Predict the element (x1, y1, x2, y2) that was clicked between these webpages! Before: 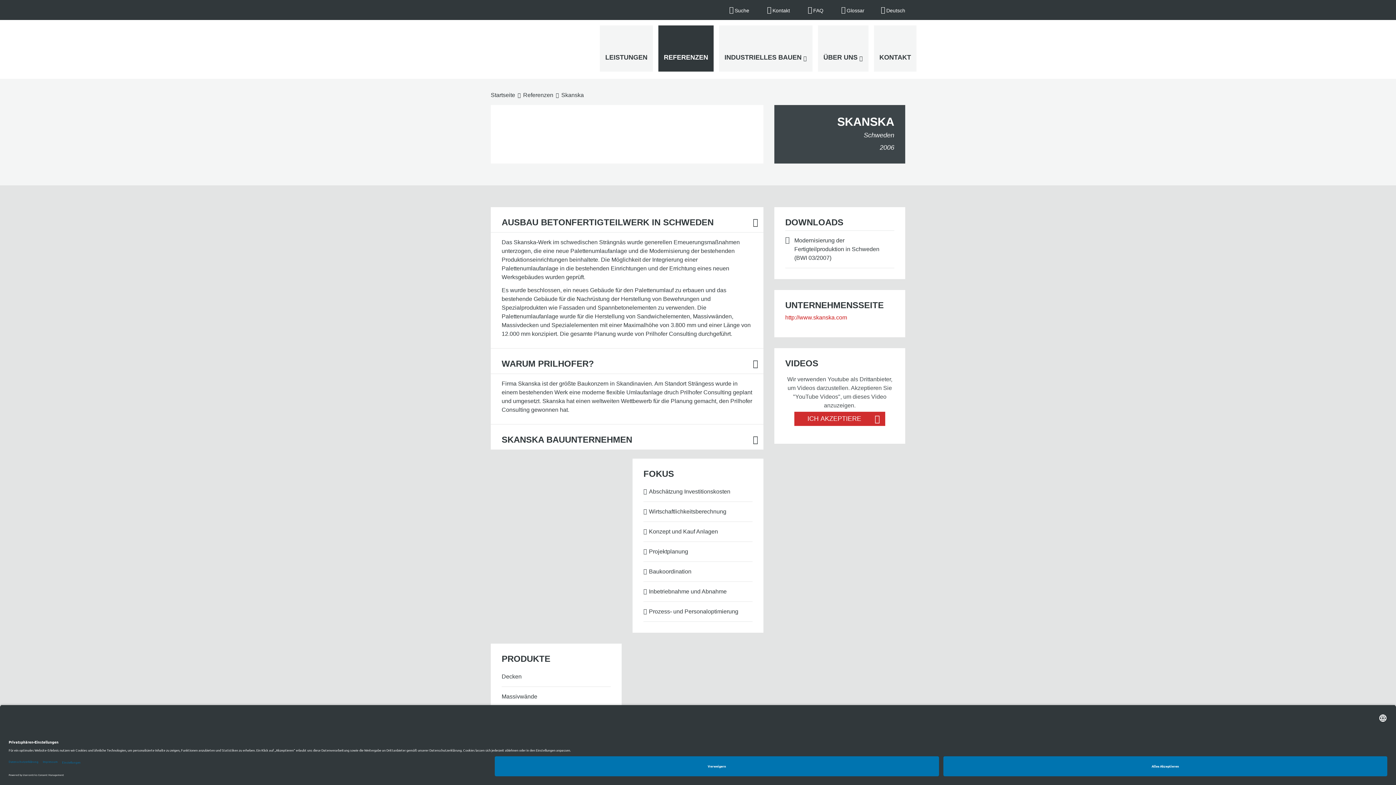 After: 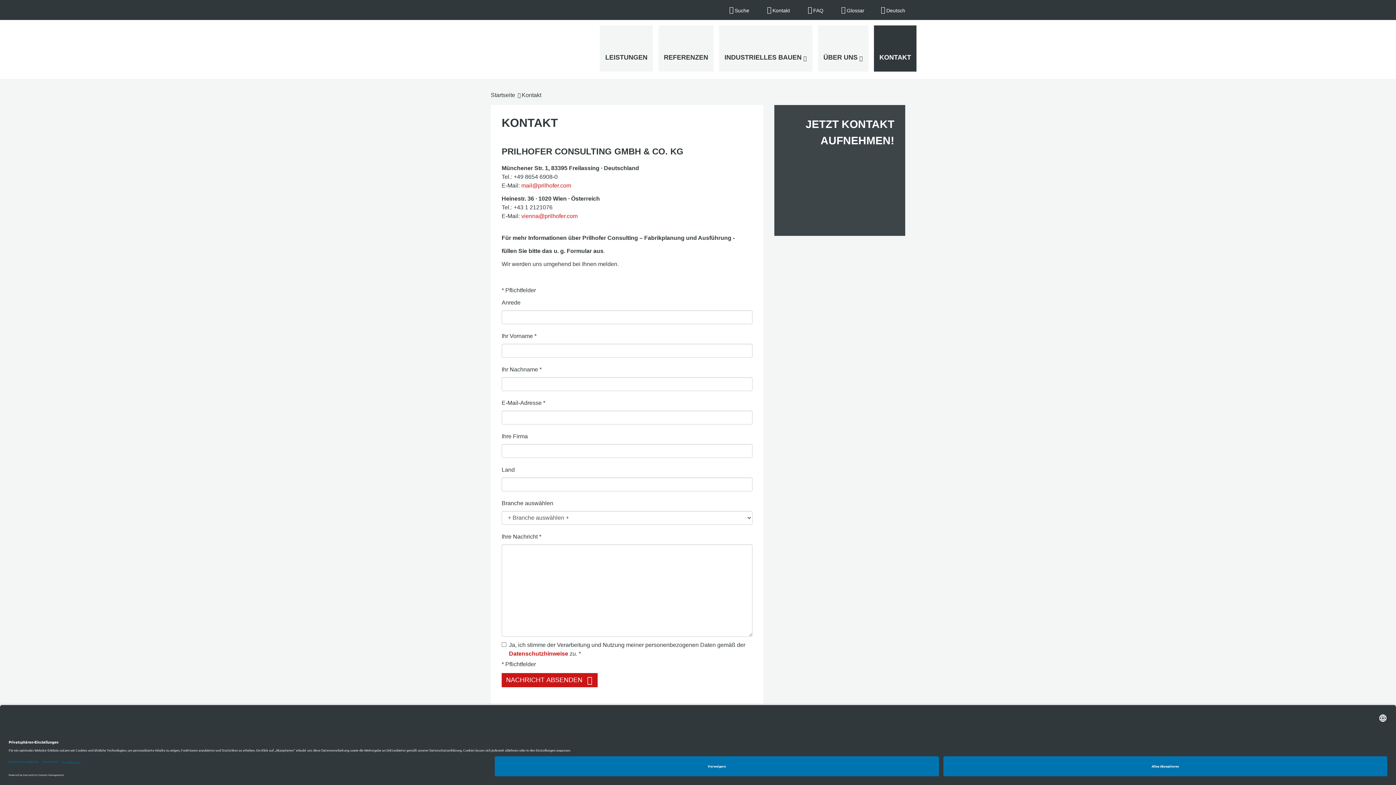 Action: bbox: (767, 1, 790, 18) label: Kontakt